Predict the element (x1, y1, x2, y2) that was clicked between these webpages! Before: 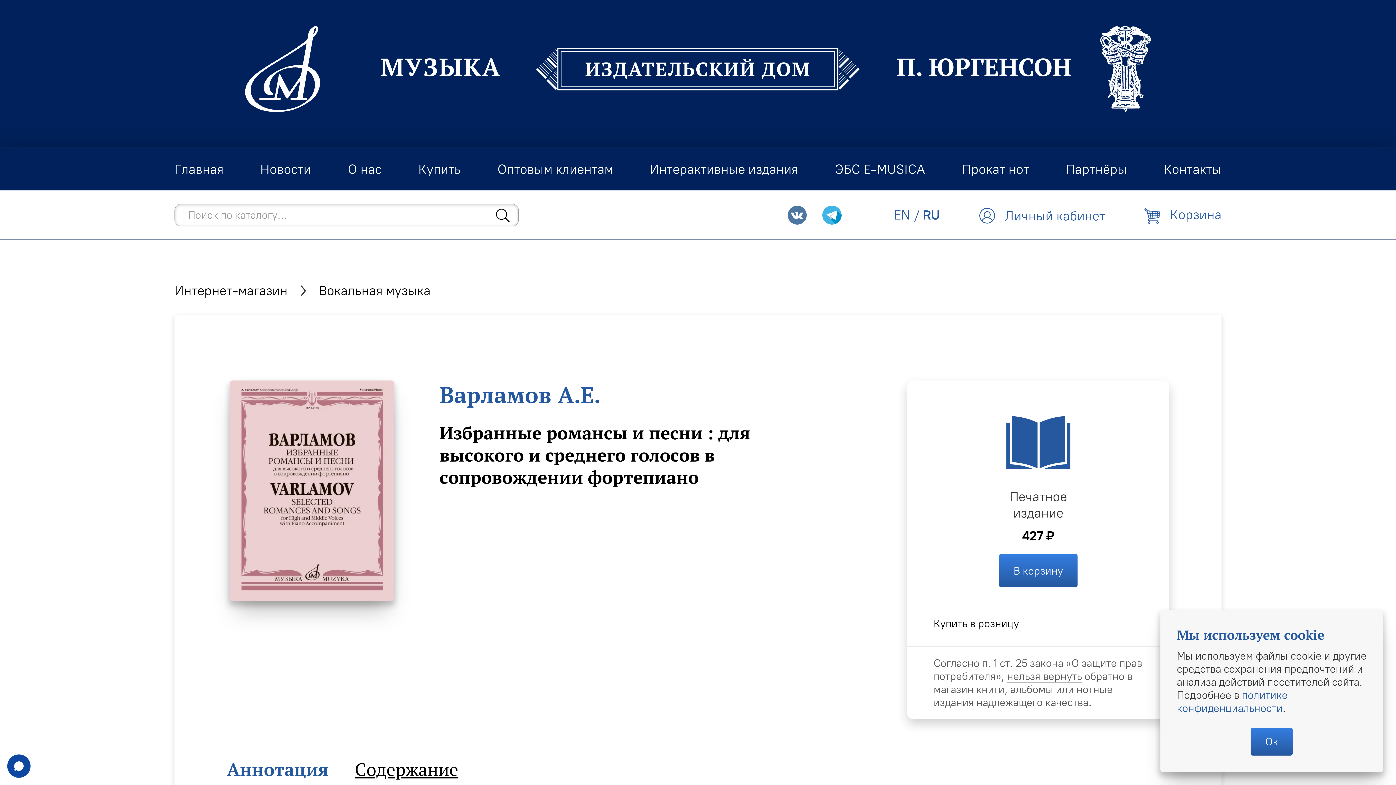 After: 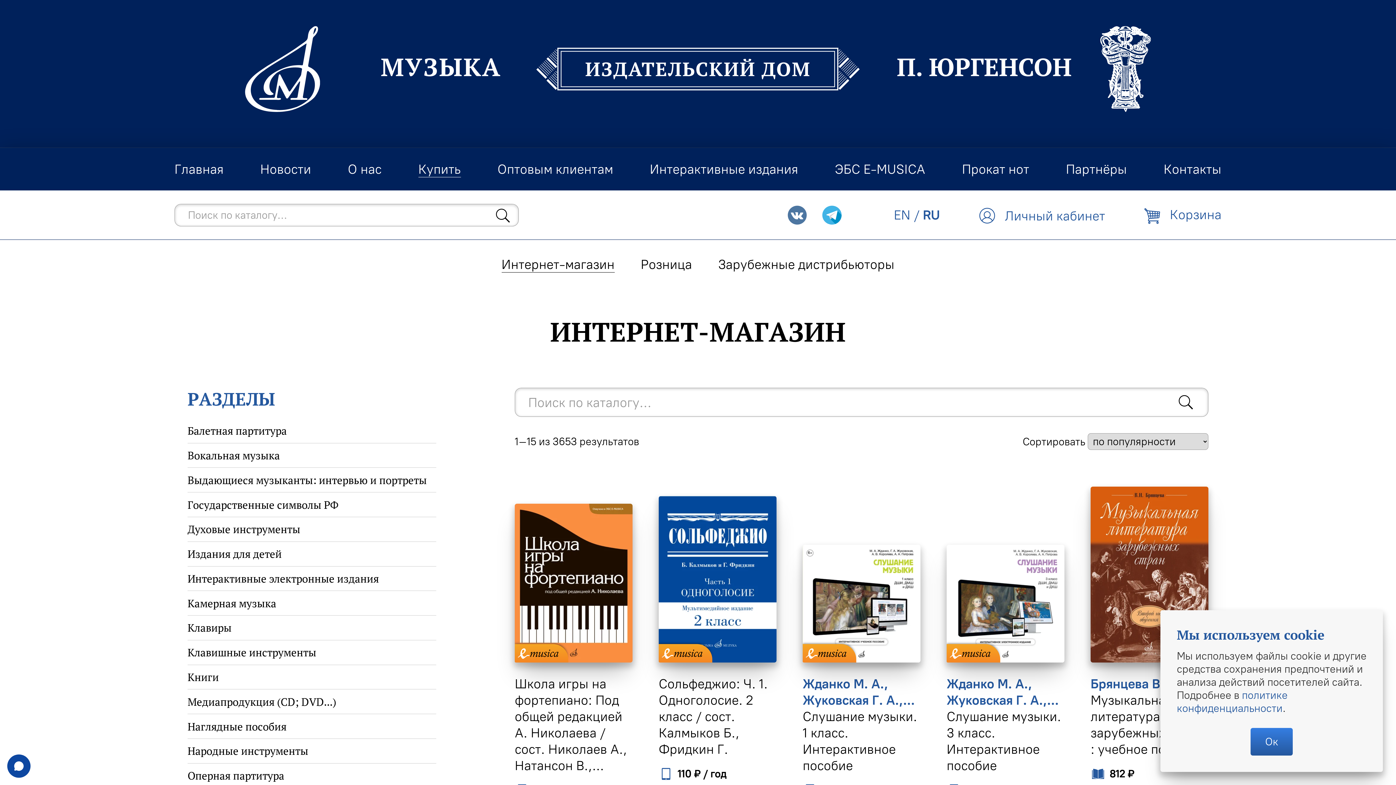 Action: bbox: (174, 283, 287, 298) label: Интернет-магазин